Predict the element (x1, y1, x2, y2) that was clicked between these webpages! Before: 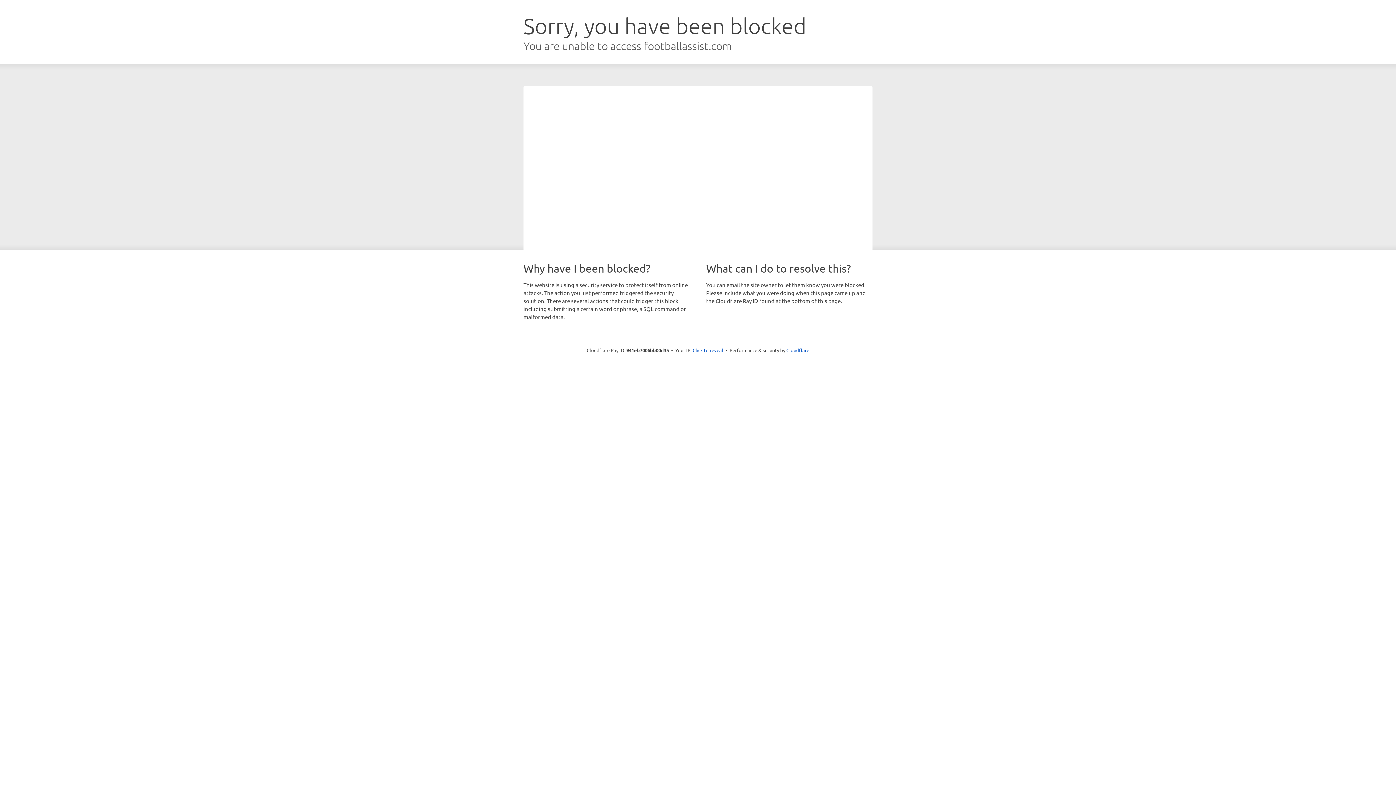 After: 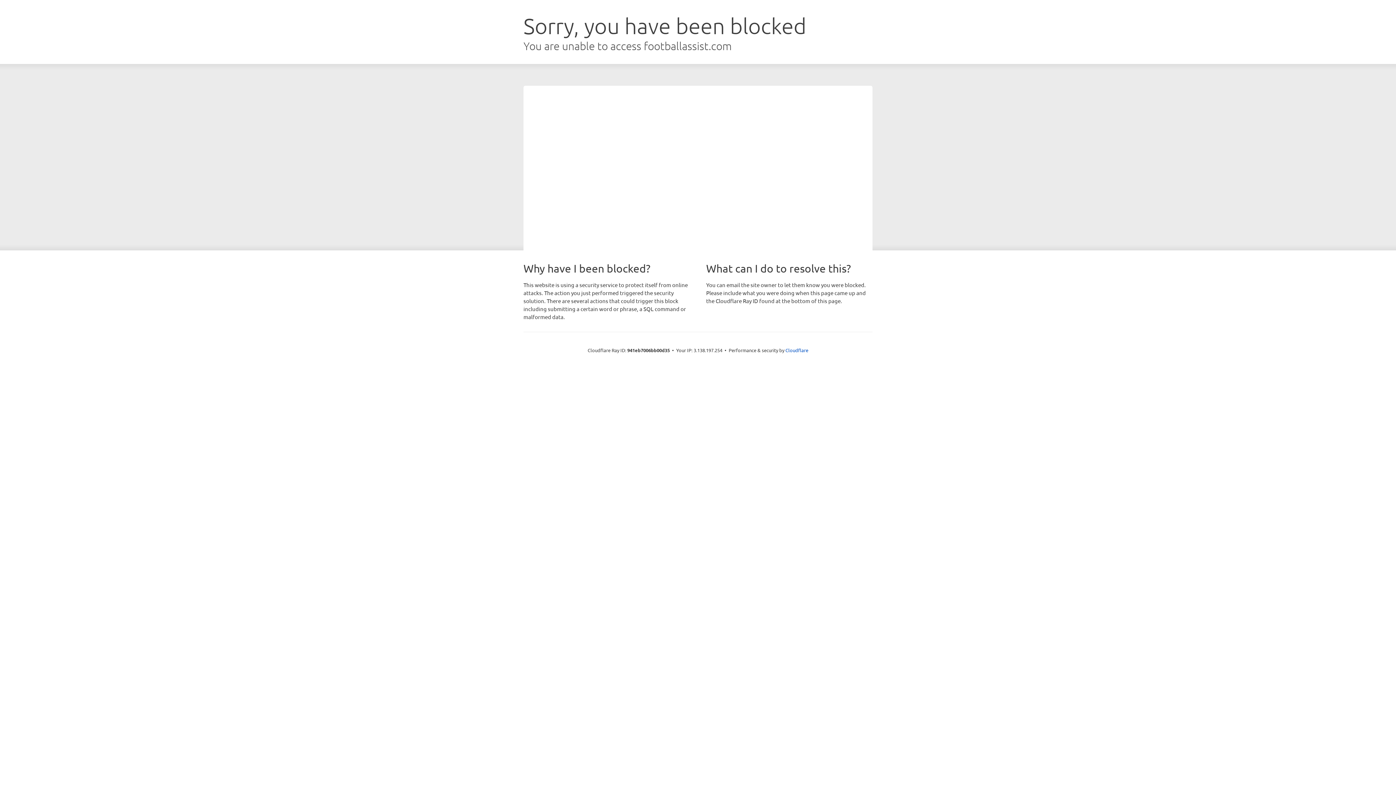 Action: label: Click to reveal bbox: (692, 346, 723, 353)